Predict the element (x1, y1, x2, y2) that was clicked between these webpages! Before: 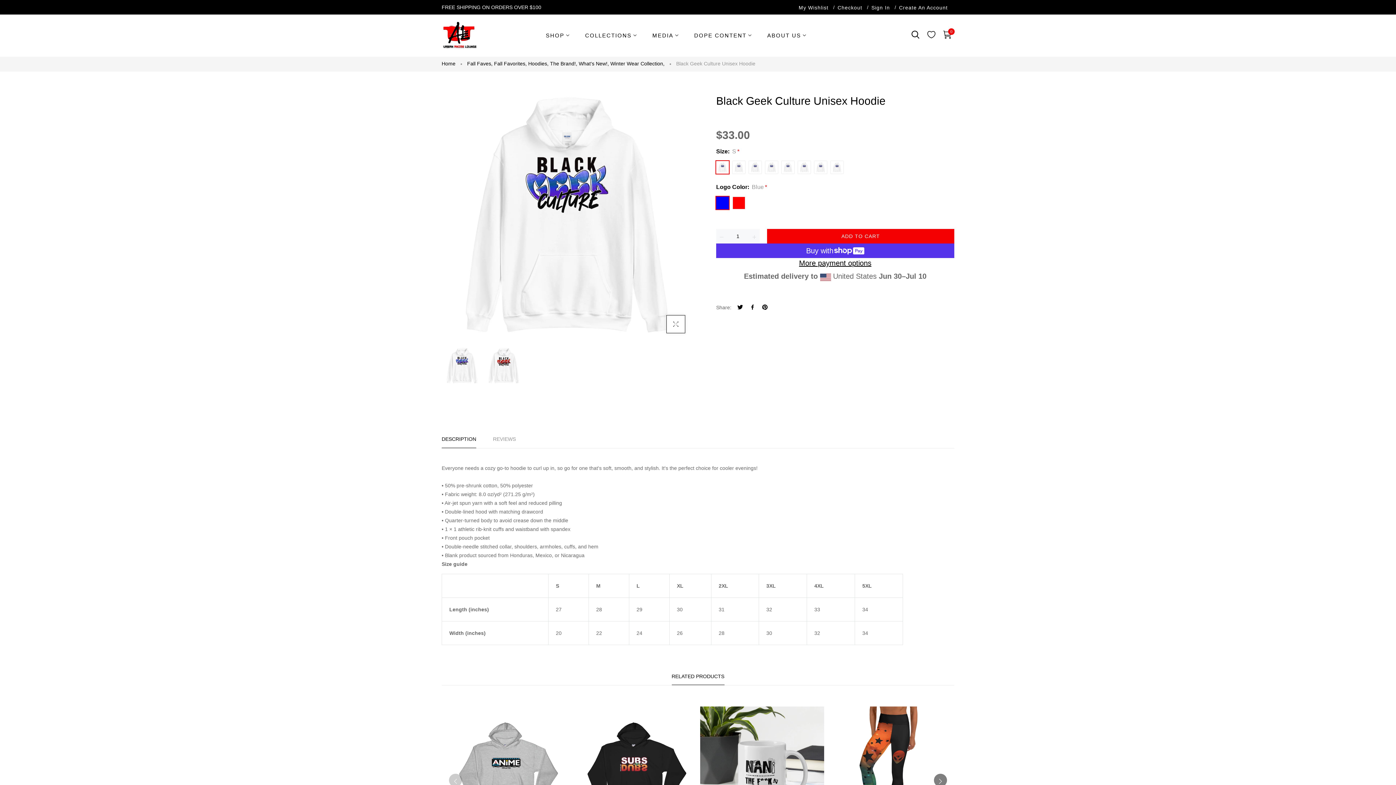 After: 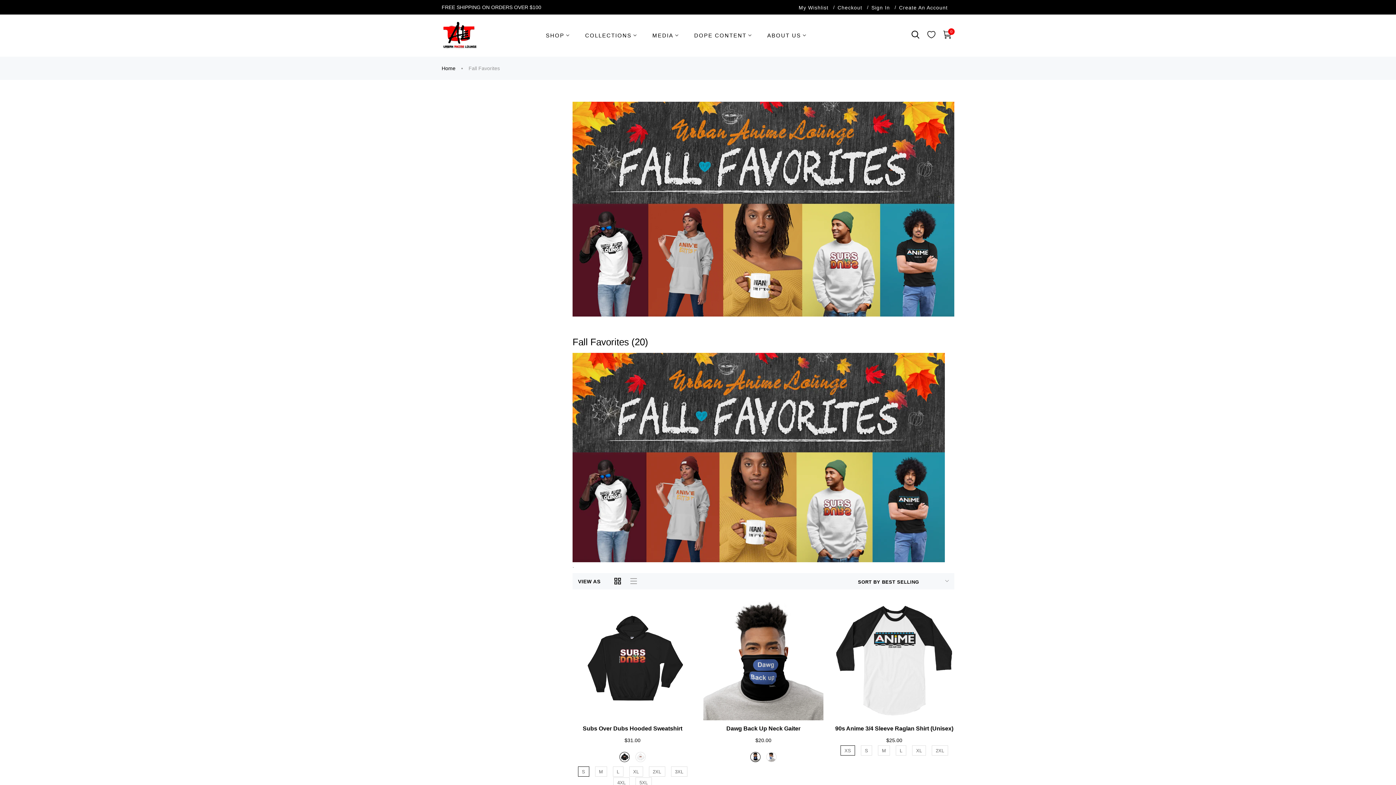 Action: label: Fall Favorites,  bbox: (494, 60, 528, 66)